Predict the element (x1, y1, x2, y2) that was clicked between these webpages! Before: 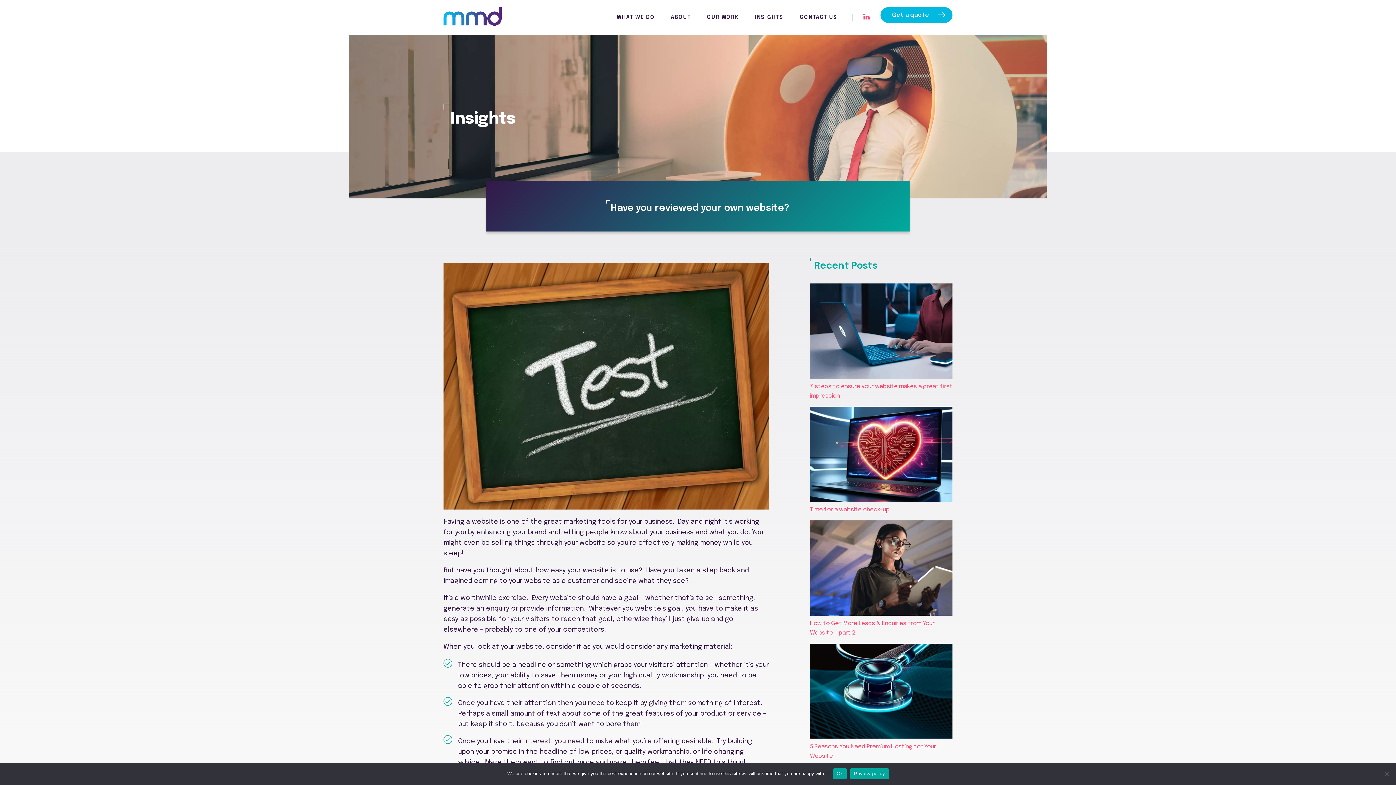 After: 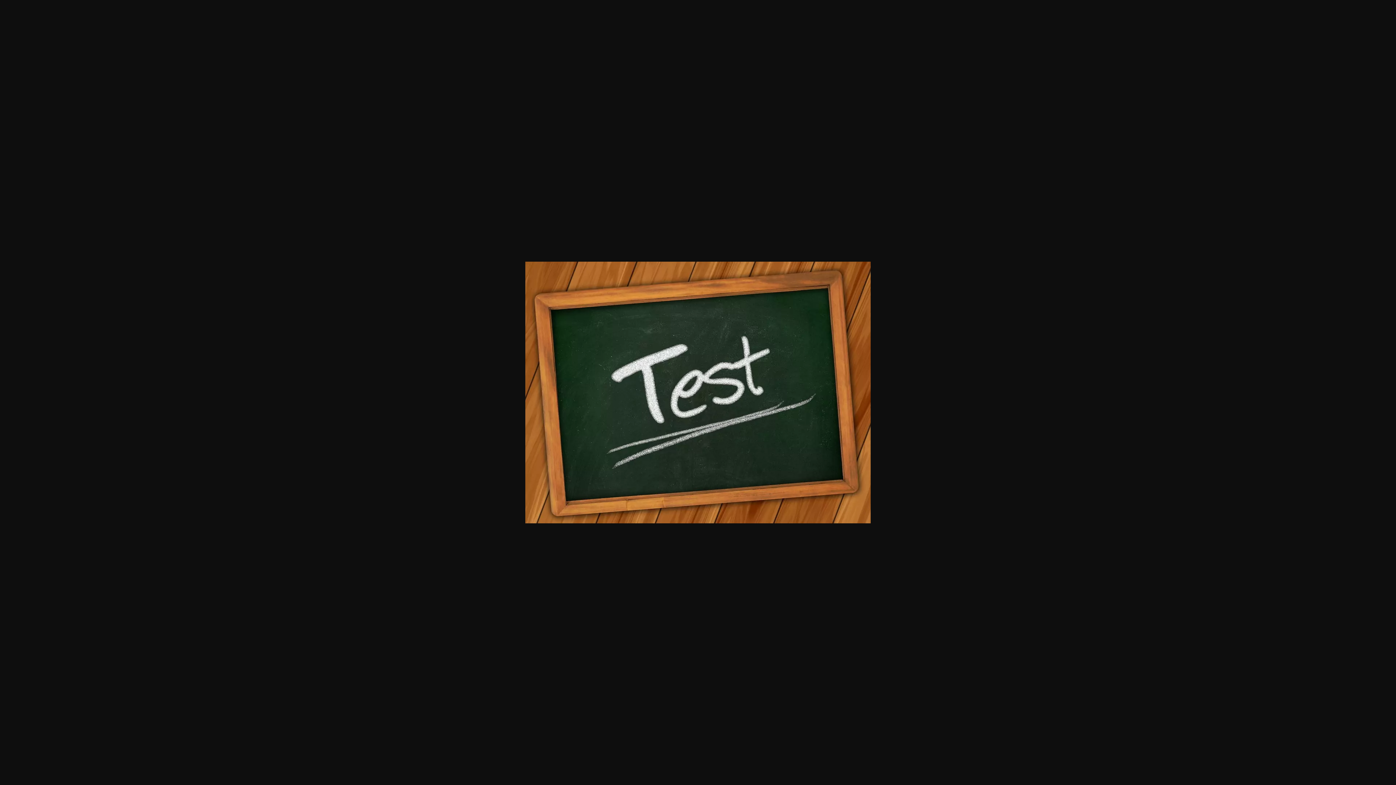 Action: bbox: (443, 262, 769, 509)